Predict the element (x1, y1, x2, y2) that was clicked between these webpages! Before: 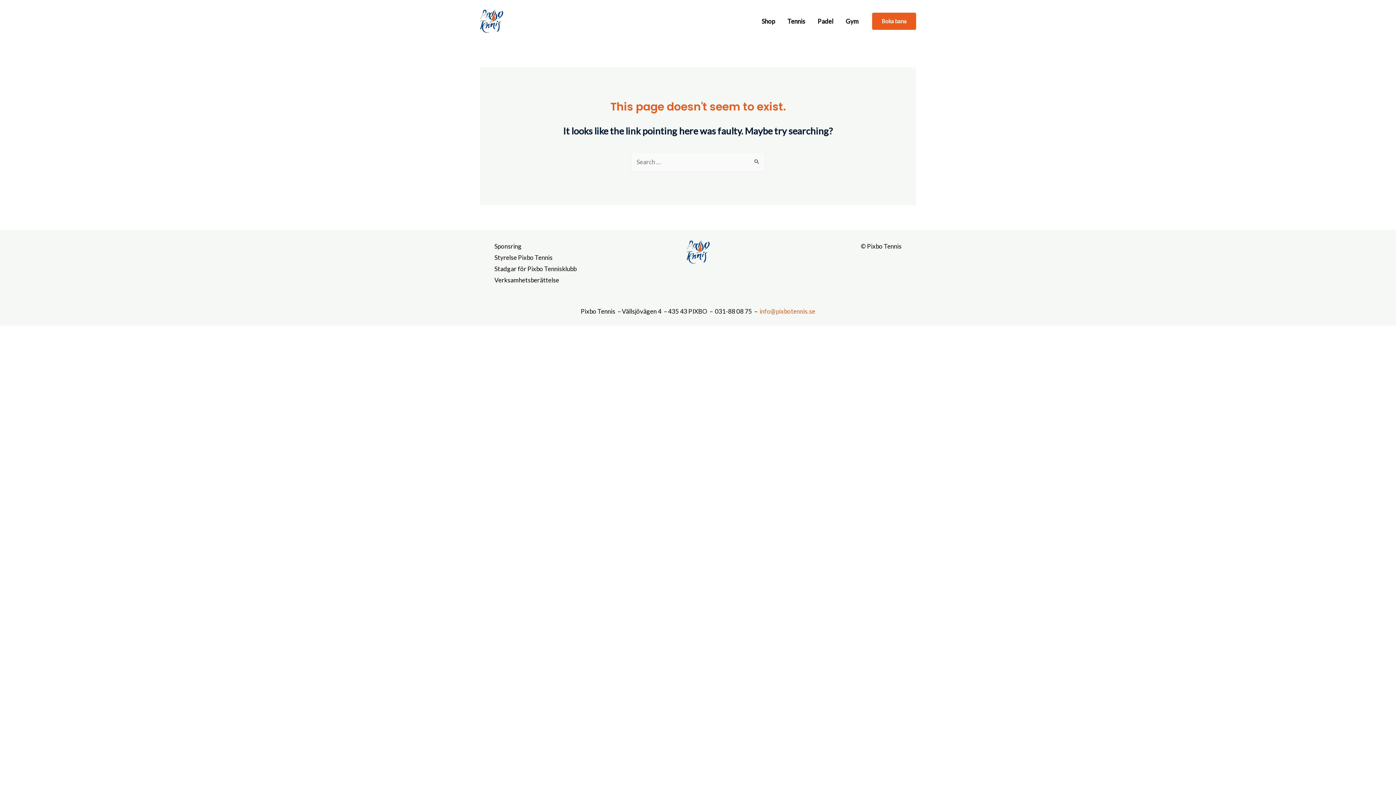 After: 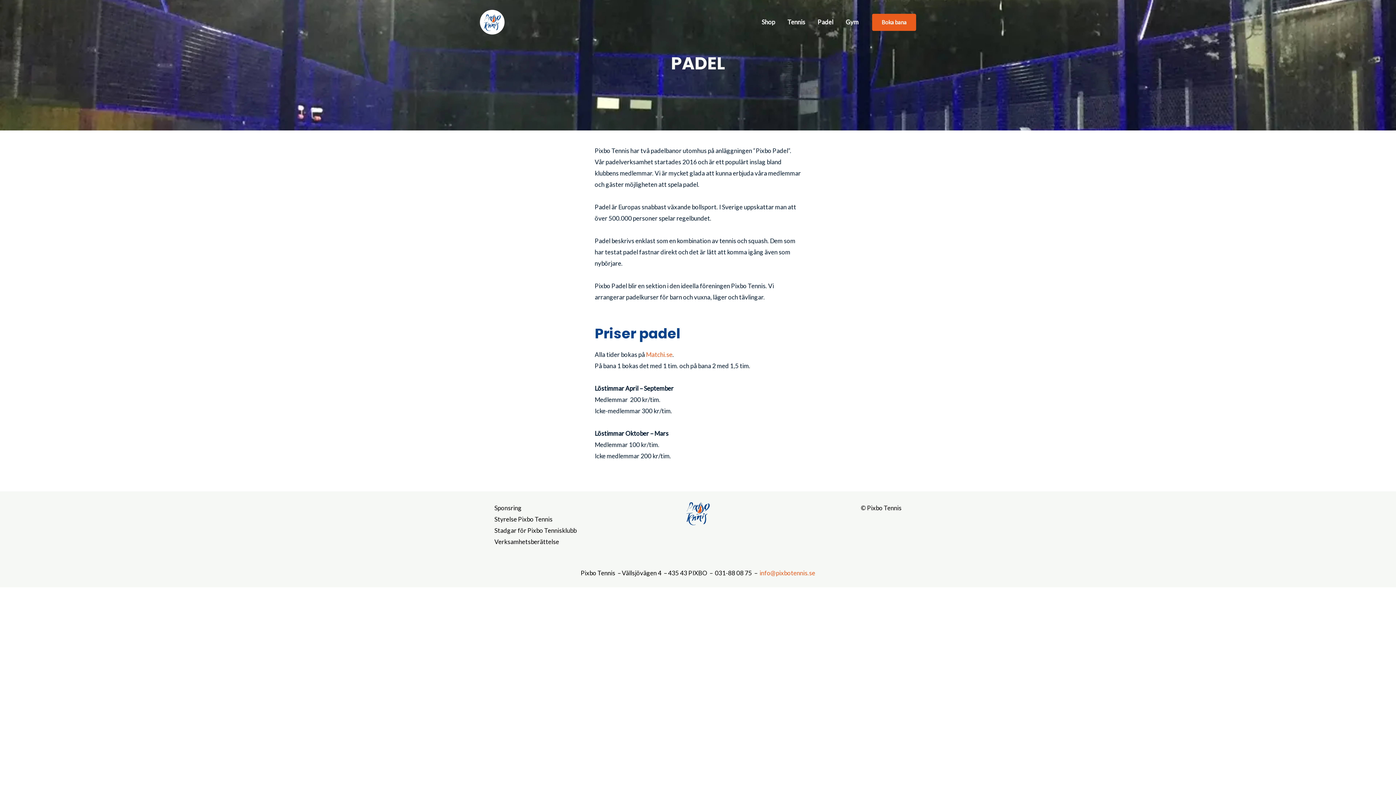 Action: label: Padel bbox: (811, 8, 839, 34)